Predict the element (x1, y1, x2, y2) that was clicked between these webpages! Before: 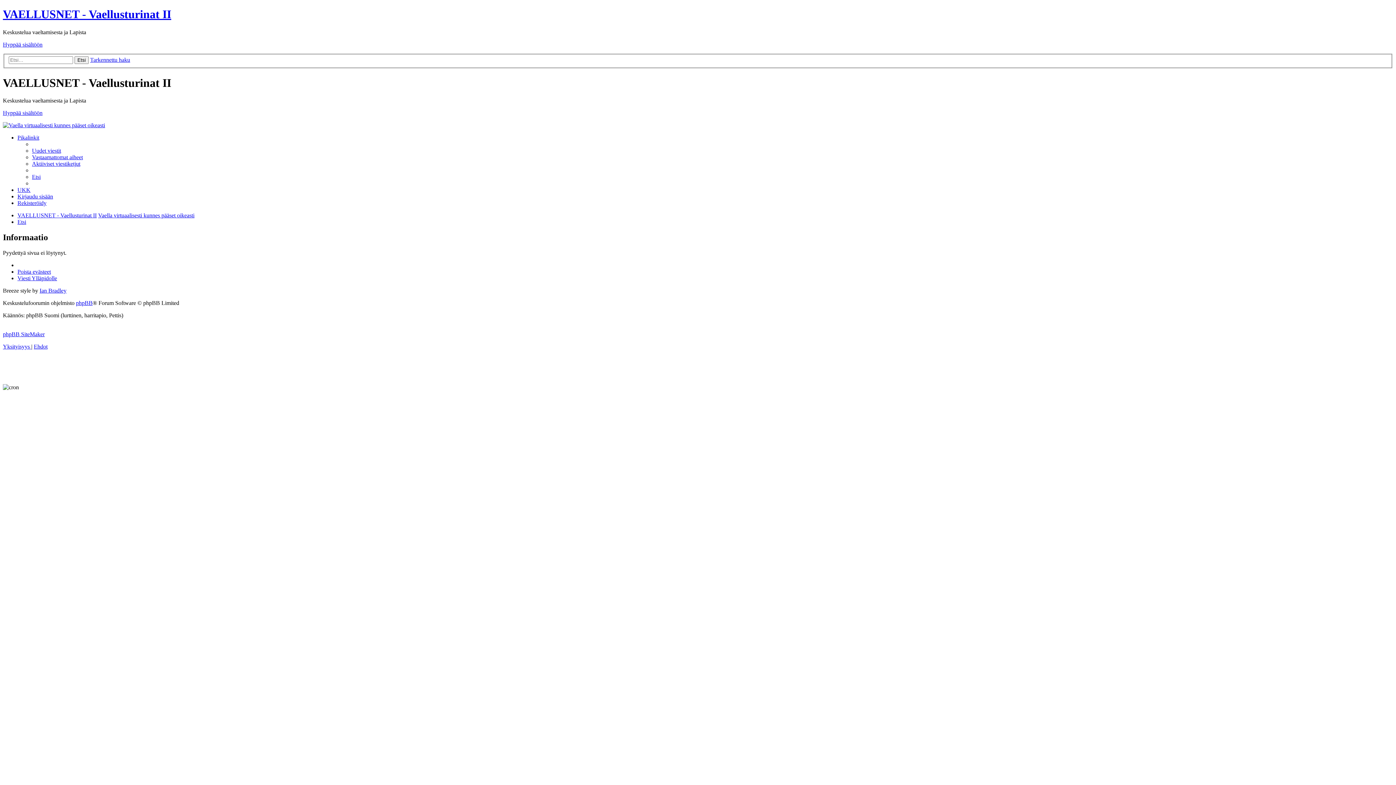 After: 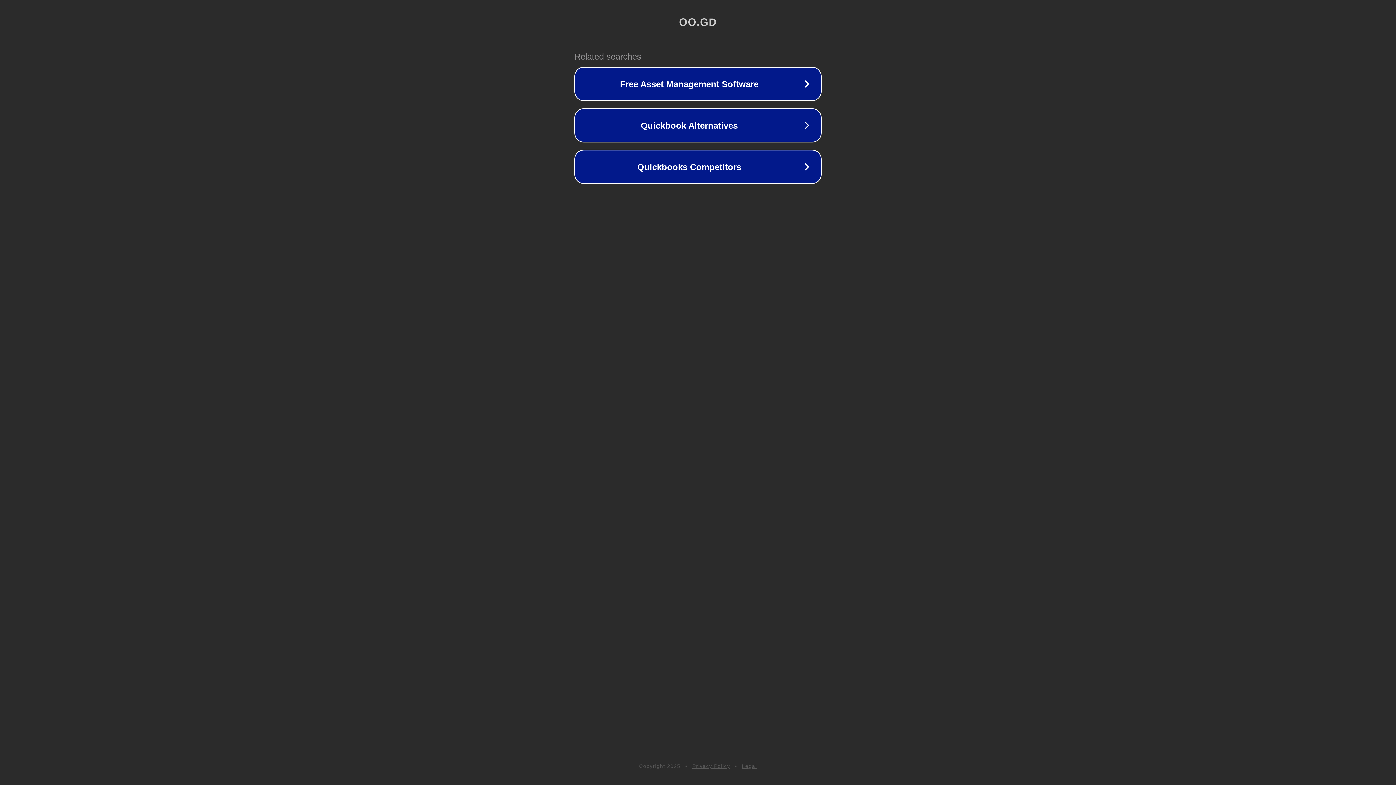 Action: bbox: (39, 287, 66, 293) label: Ian Bradley